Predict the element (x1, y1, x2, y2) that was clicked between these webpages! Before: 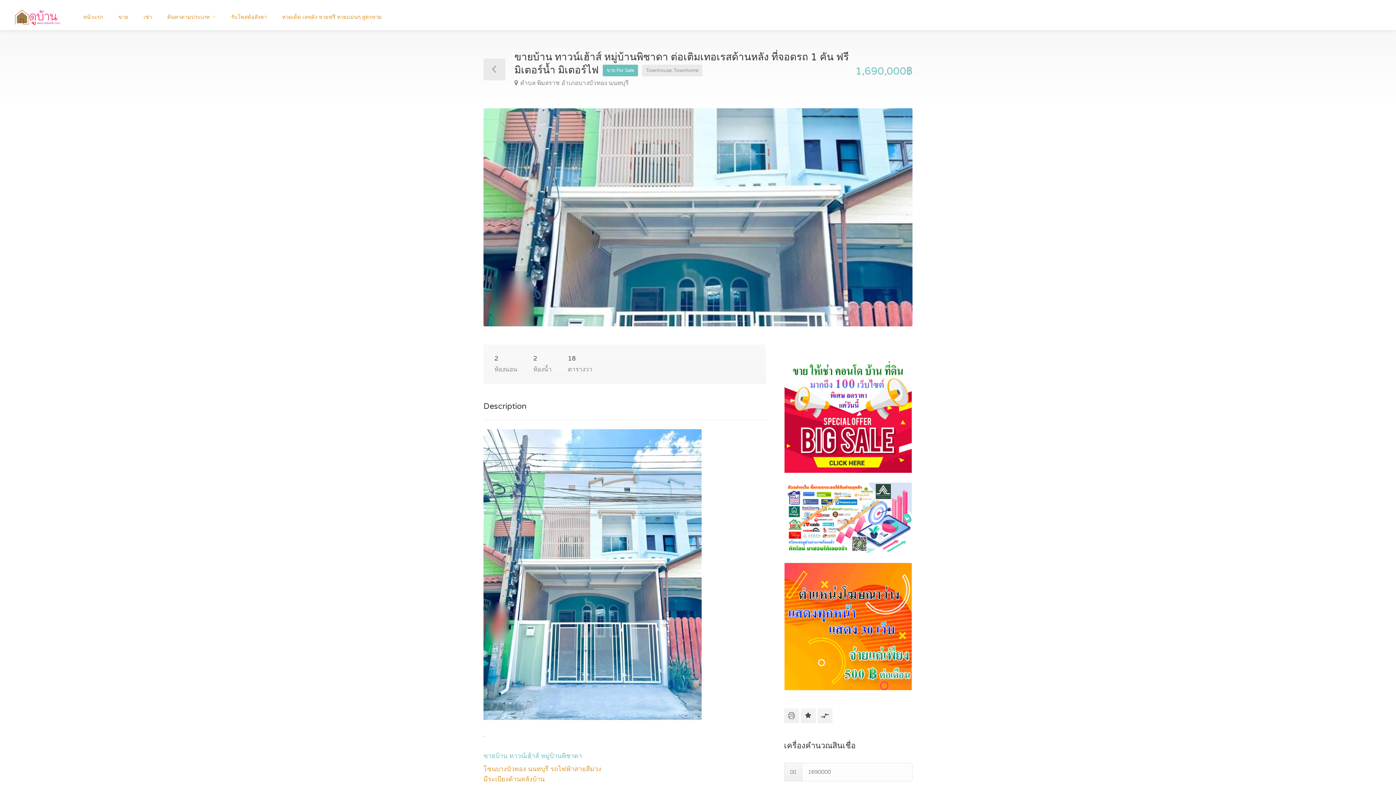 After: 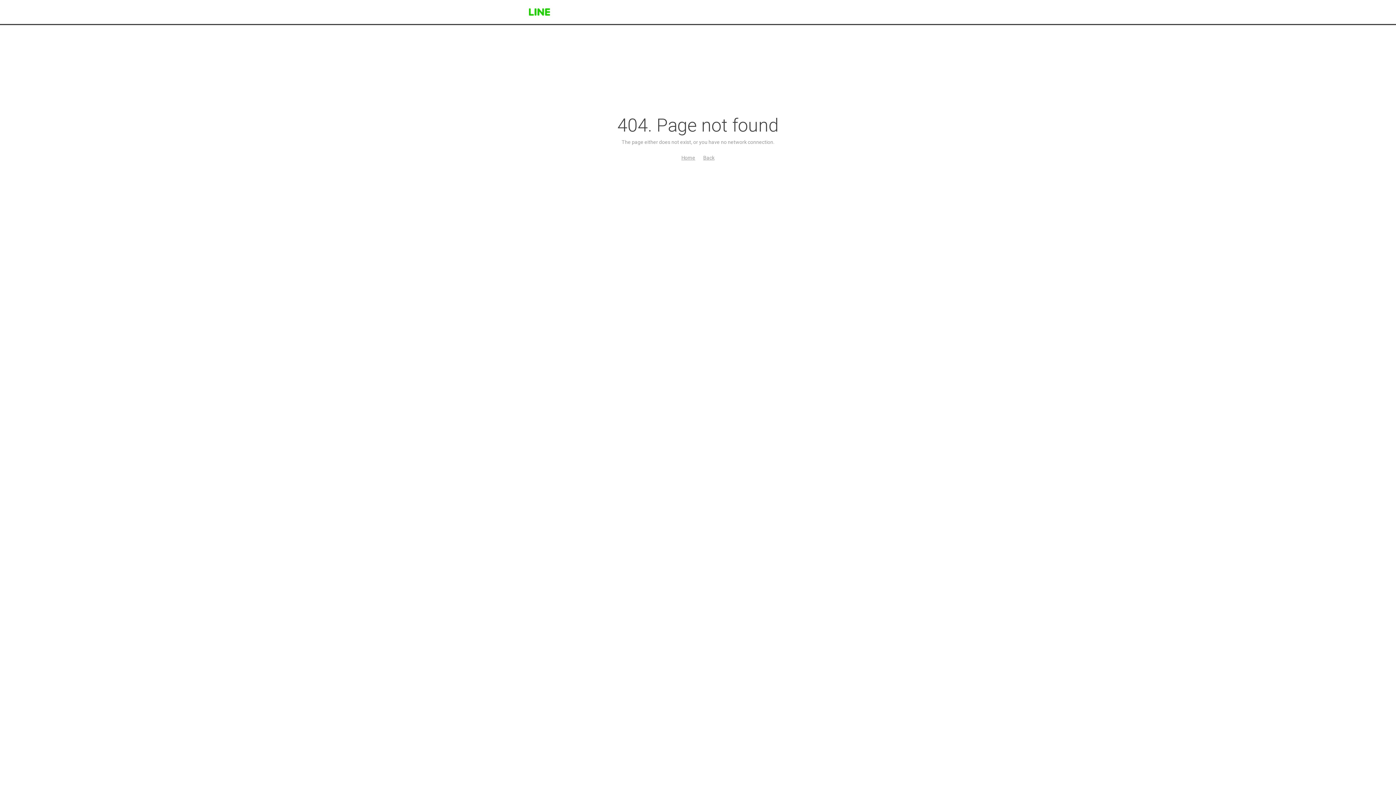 Action: bbox: (784, 623, 912, 629)